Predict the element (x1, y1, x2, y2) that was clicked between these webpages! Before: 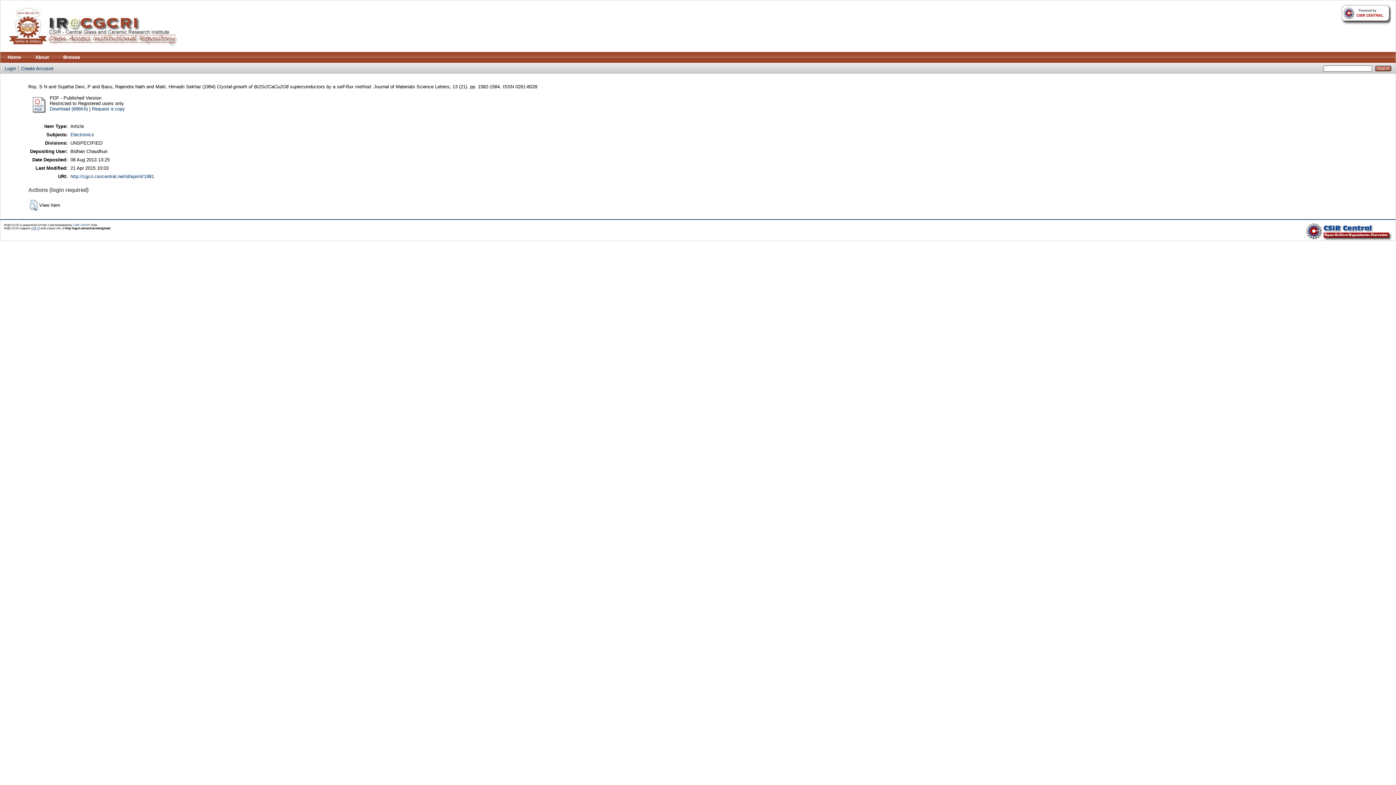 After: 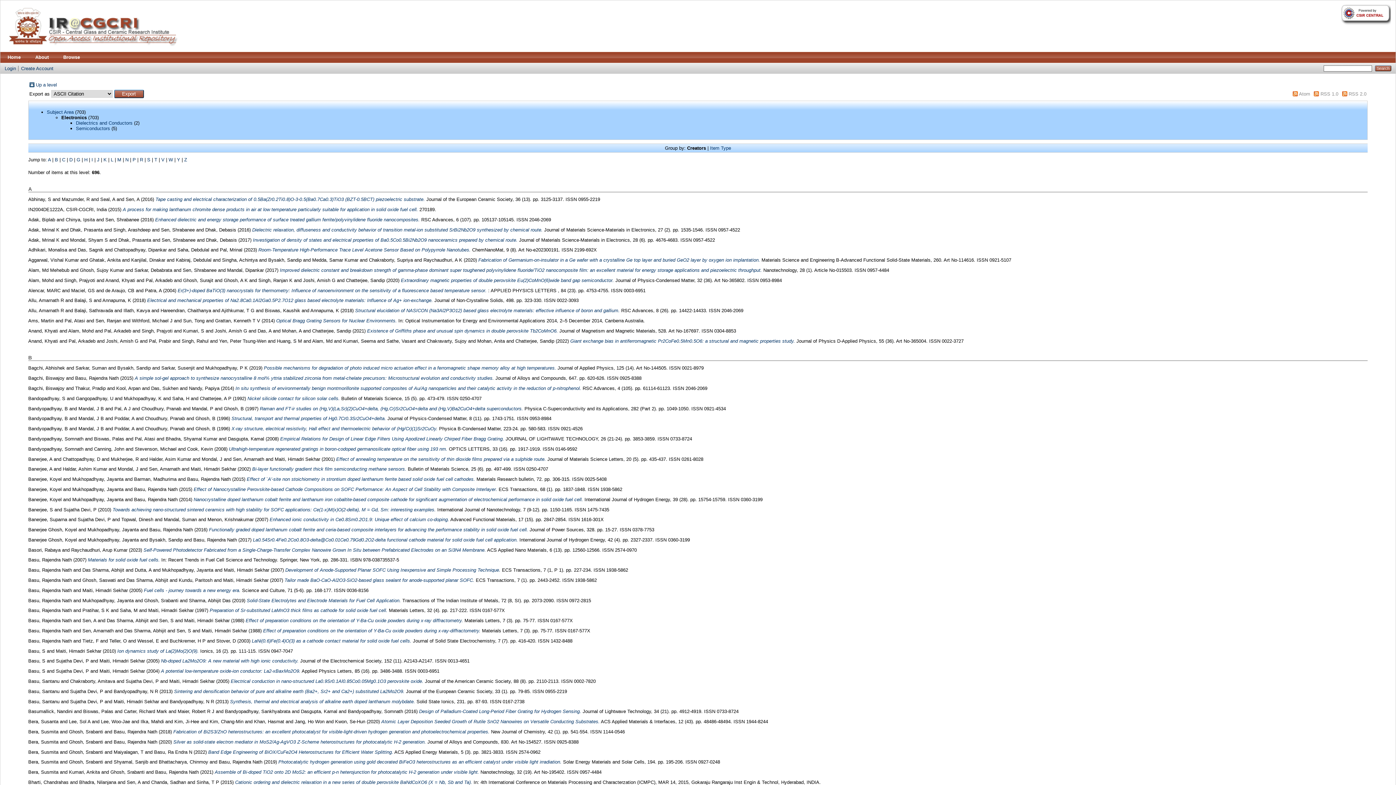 Action: bbox: (70, 132, 94, 137) label: Electronics